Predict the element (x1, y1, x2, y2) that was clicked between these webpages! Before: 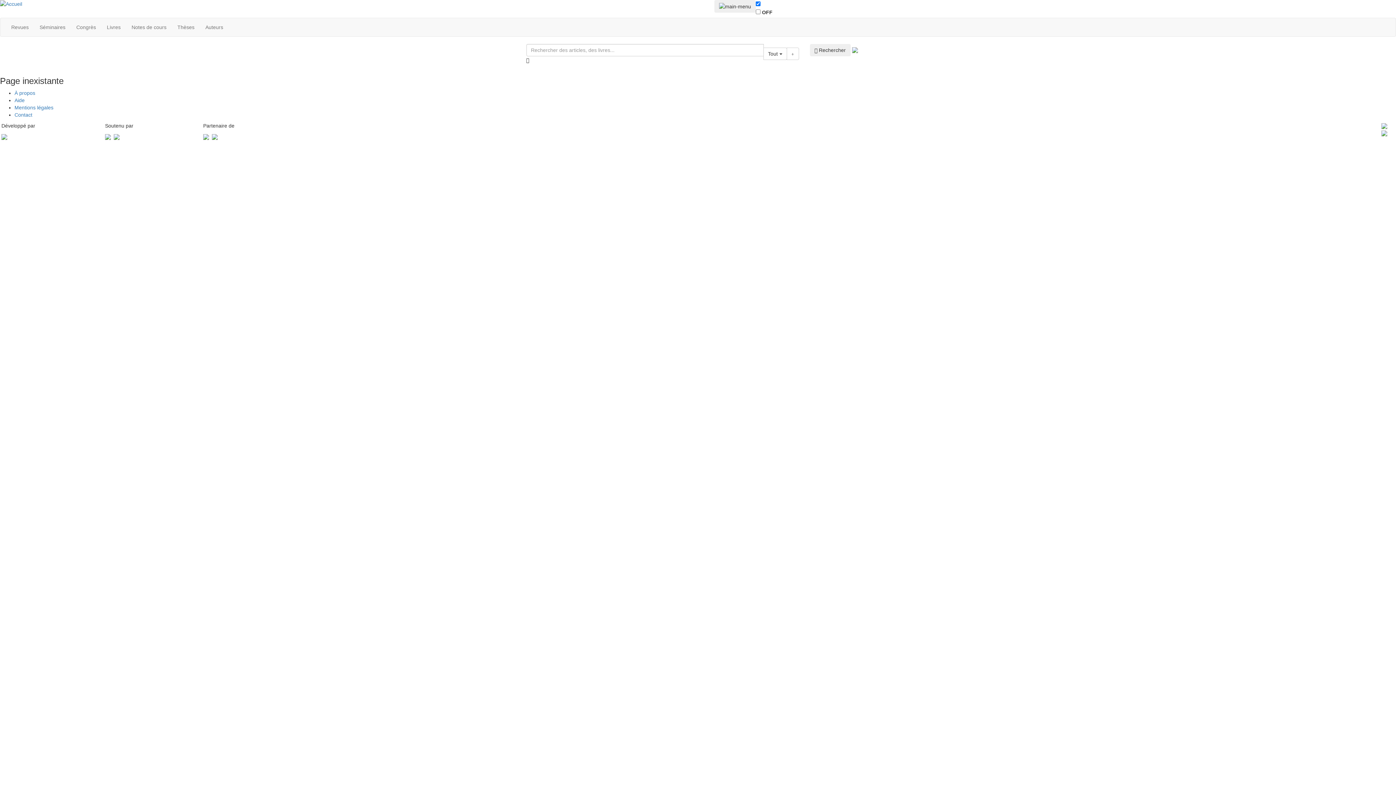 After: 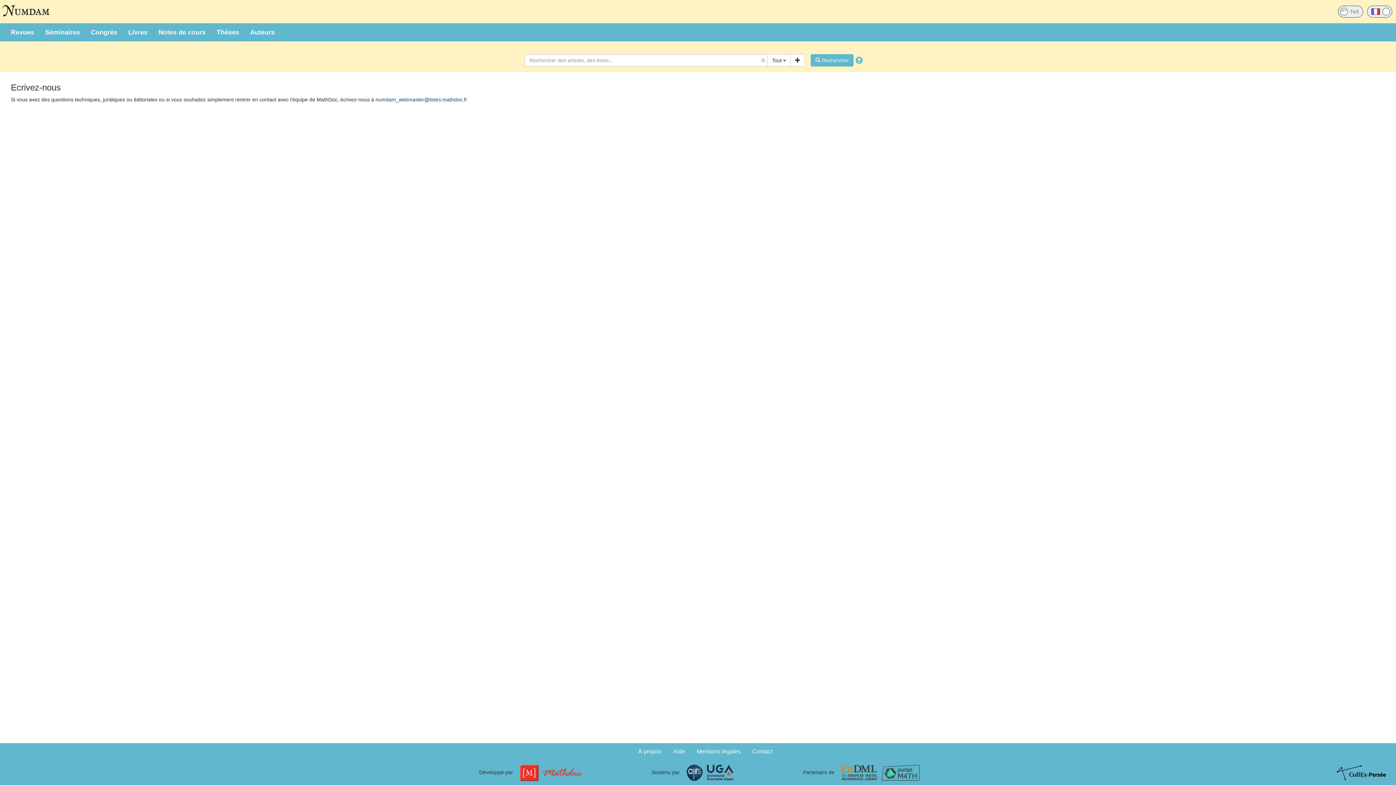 Action: bbox: (14, 112, 32, 117) label: Contact